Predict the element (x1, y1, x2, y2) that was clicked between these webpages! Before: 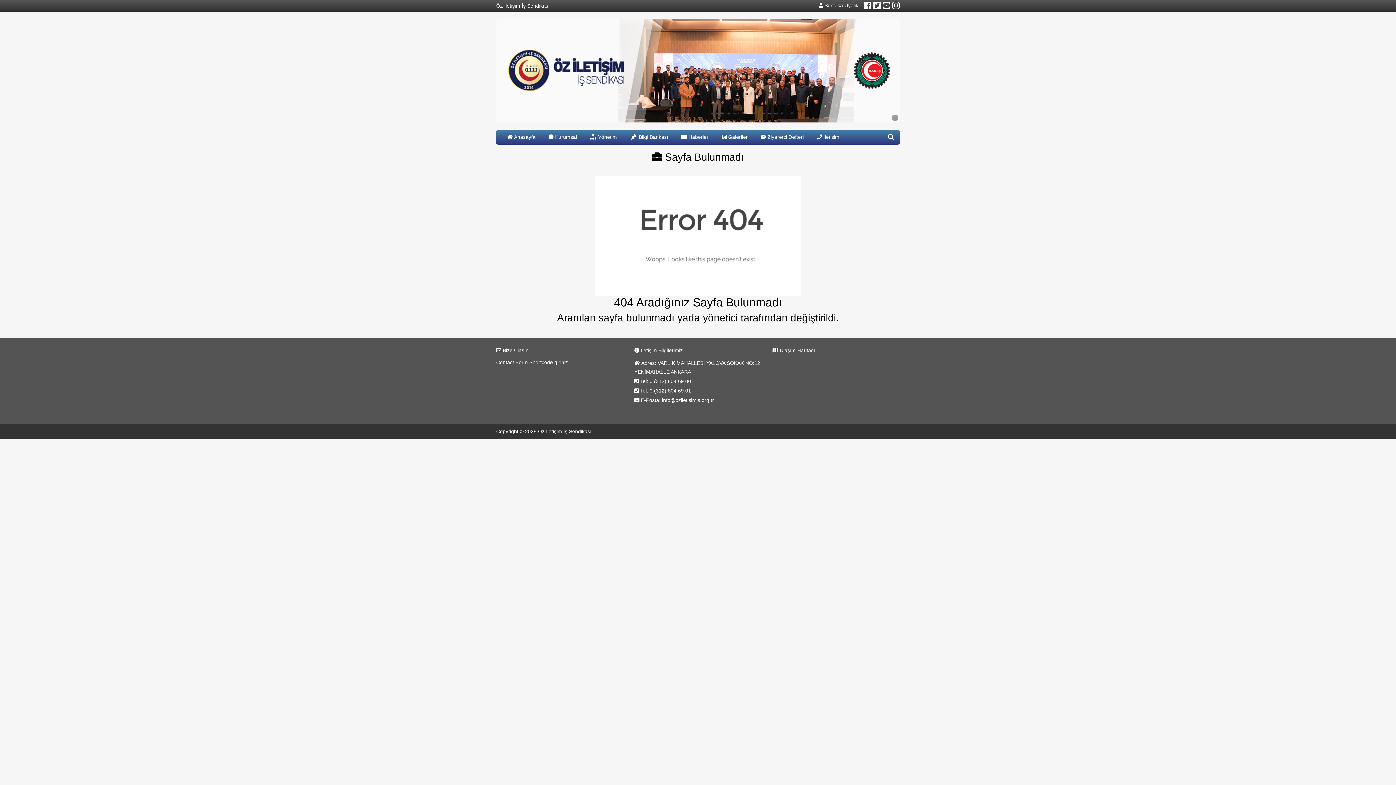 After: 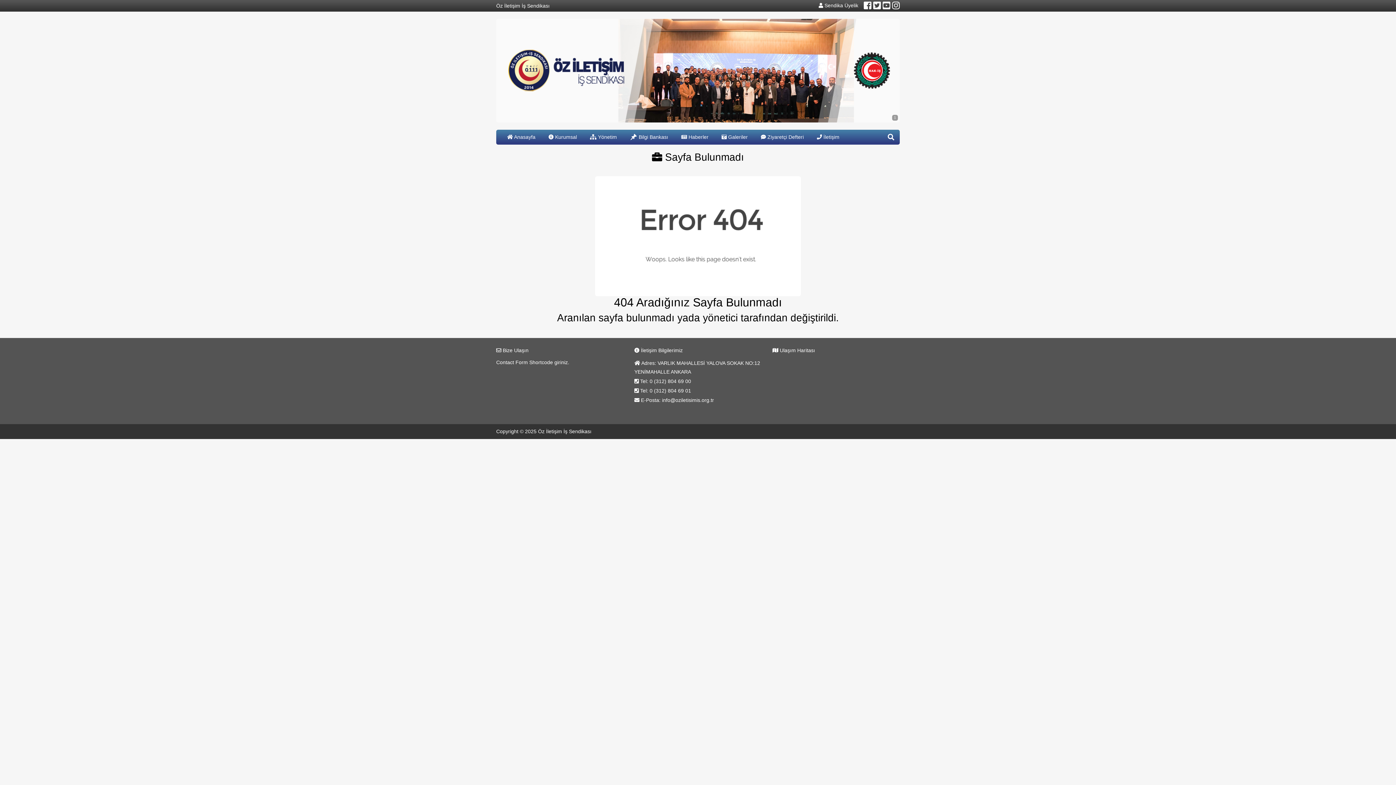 Action: label:  Sendika Üyelik bbox: (818, 1, 858, 9)